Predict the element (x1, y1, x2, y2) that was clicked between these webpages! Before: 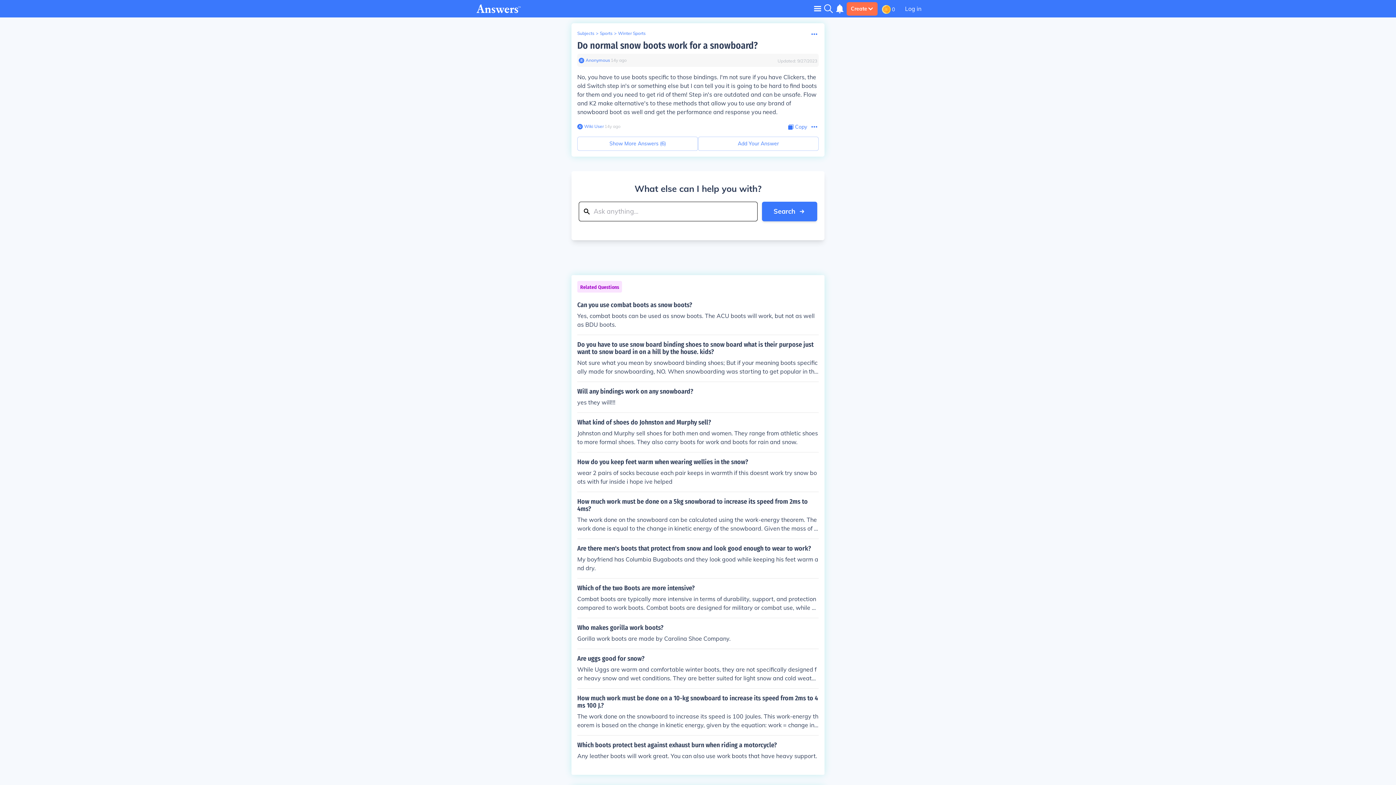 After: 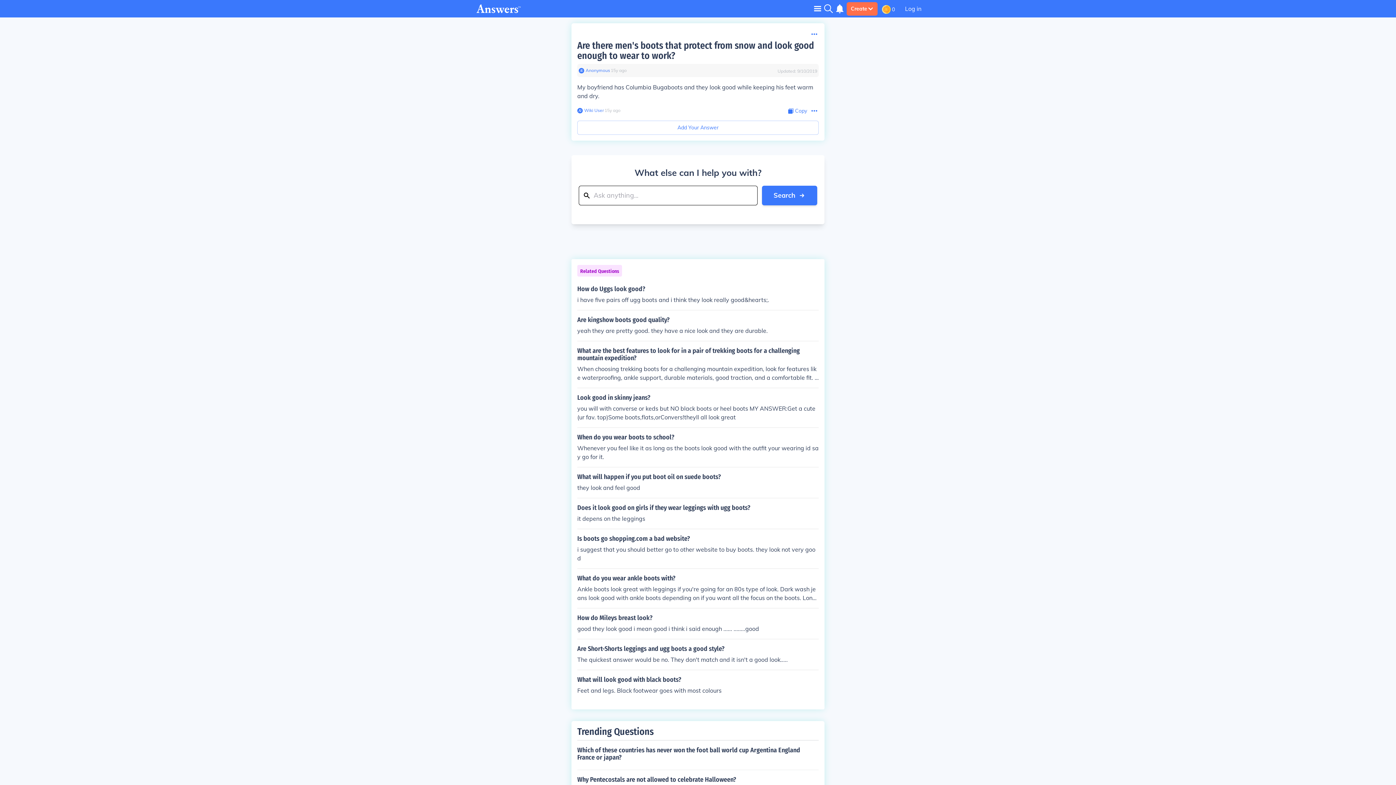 Action: bbox: (577, 545, 818, 572) label: Are there men's boots that protect from snow and look good enough to wear to work?

My boyfriend has Columbia Bugaboots and they look good while keeping his feet warm and dry.